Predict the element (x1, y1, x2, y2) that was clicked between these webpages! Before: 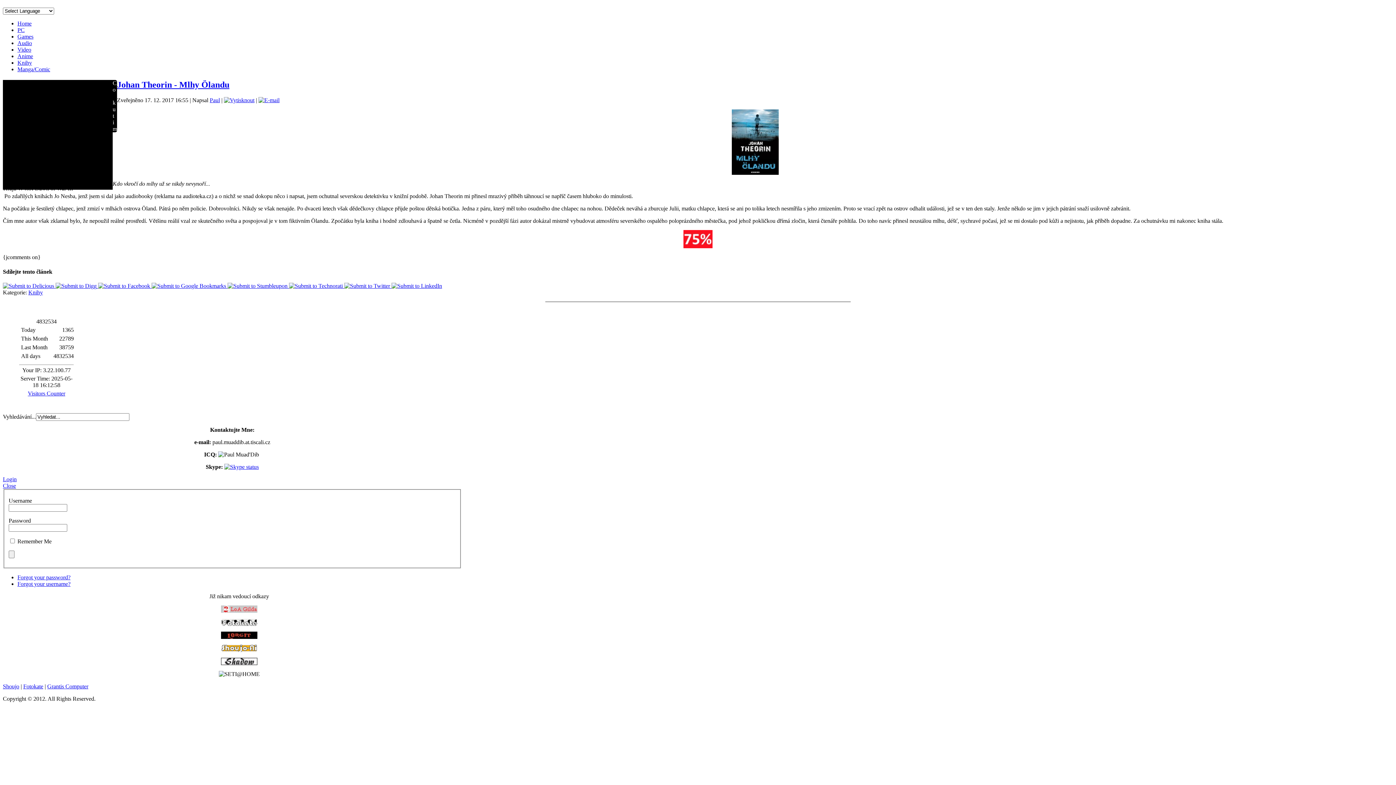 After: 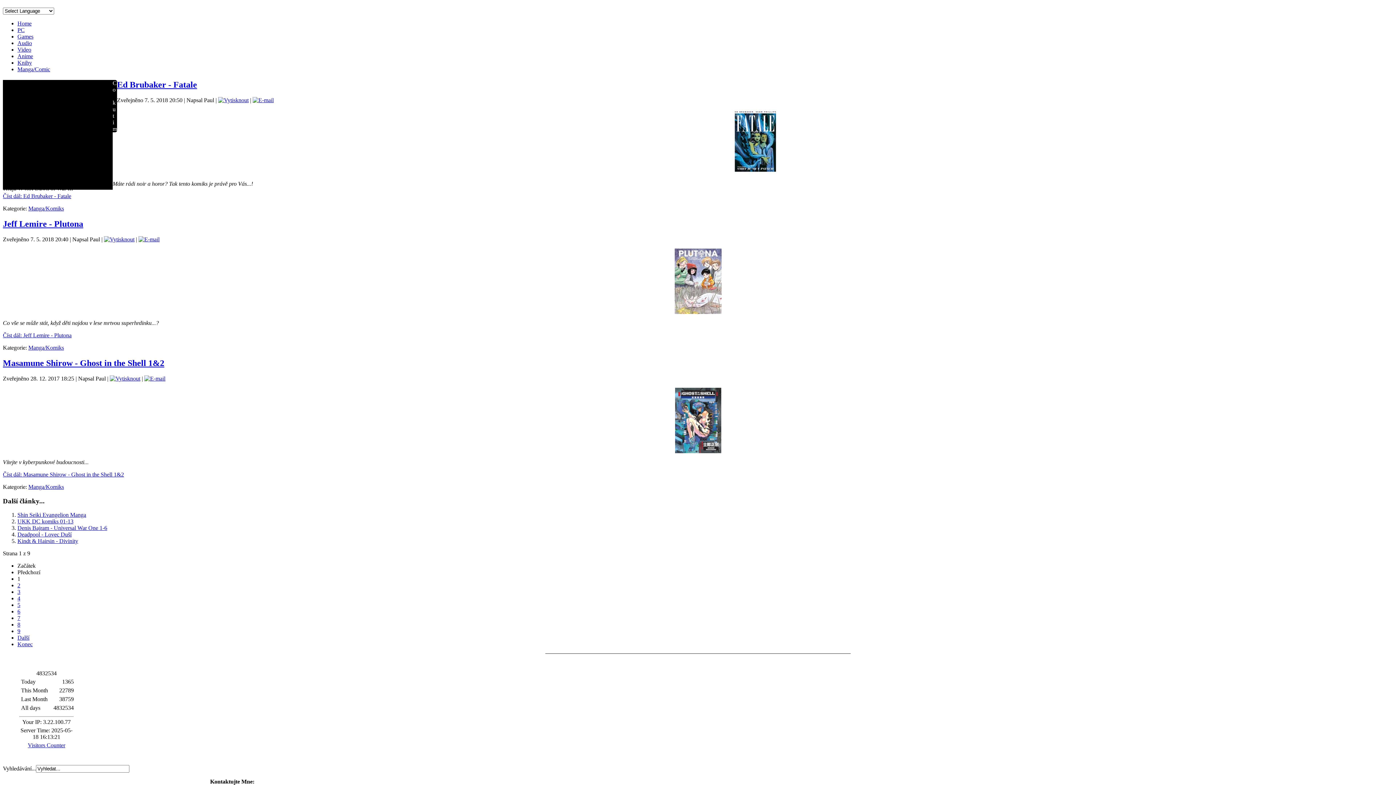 Action: bbox: (17, 66, 50, 72) label: Manga/Comic